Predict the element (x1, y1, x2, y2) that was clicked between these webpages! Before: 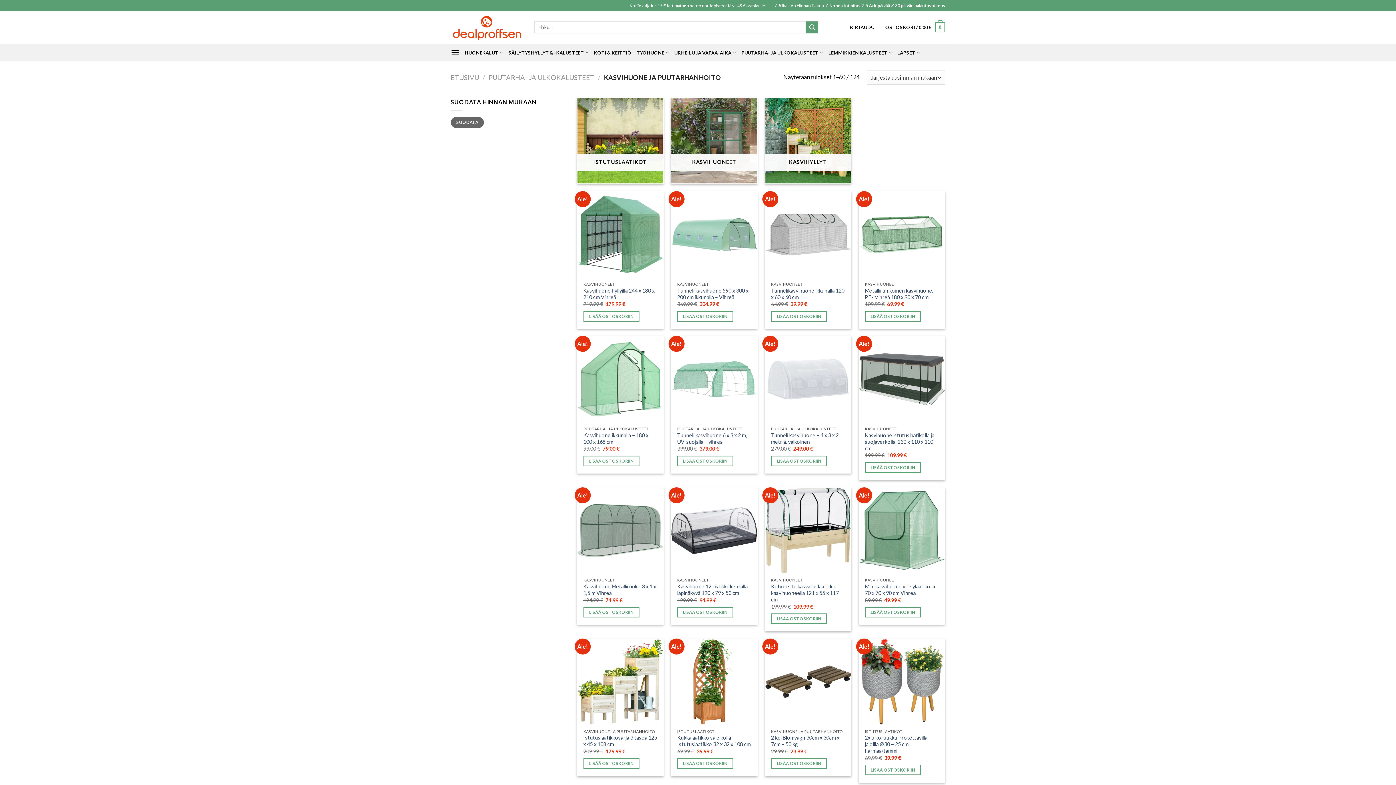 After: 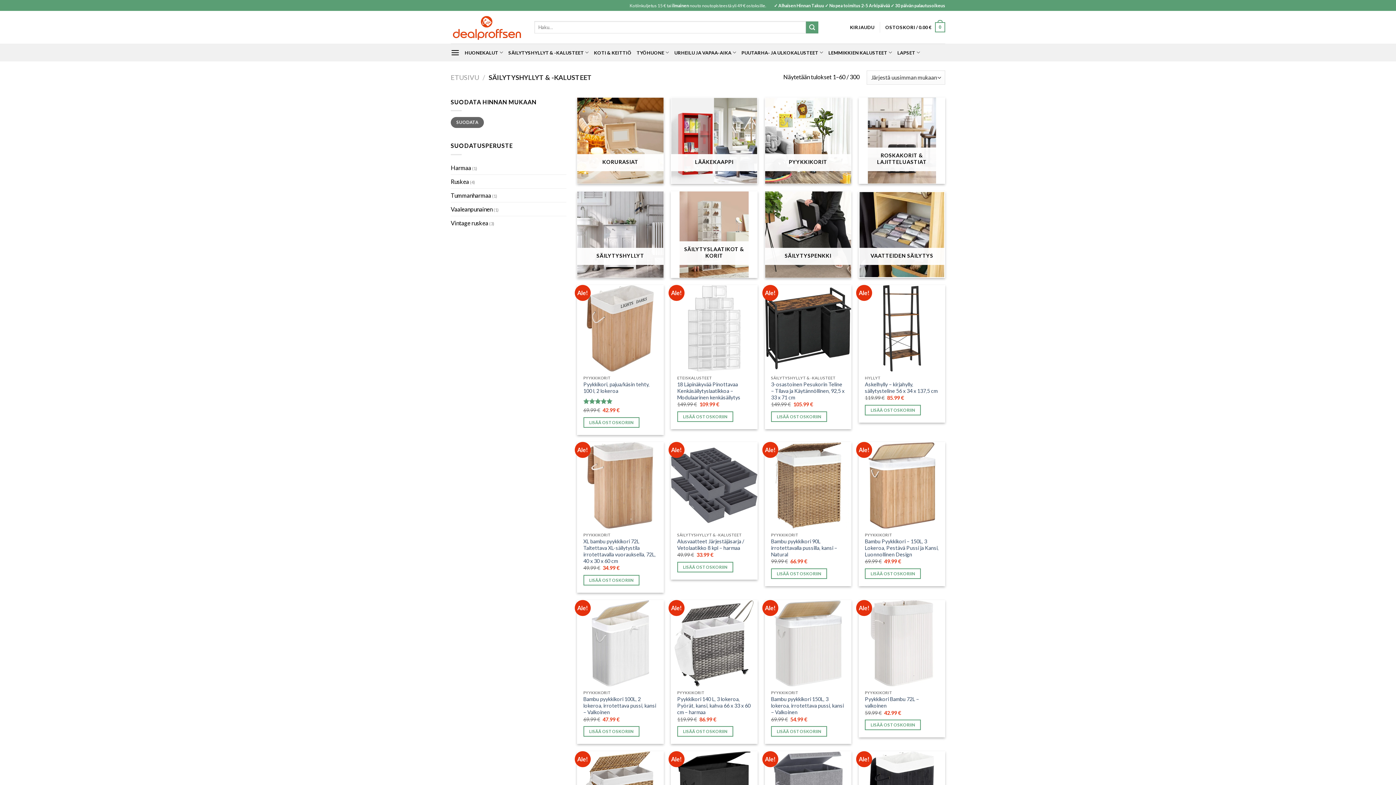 Action: bbox: (508, 45, 588, 59) label: SÄILYTYSHYLLYT & -KALUSTEET